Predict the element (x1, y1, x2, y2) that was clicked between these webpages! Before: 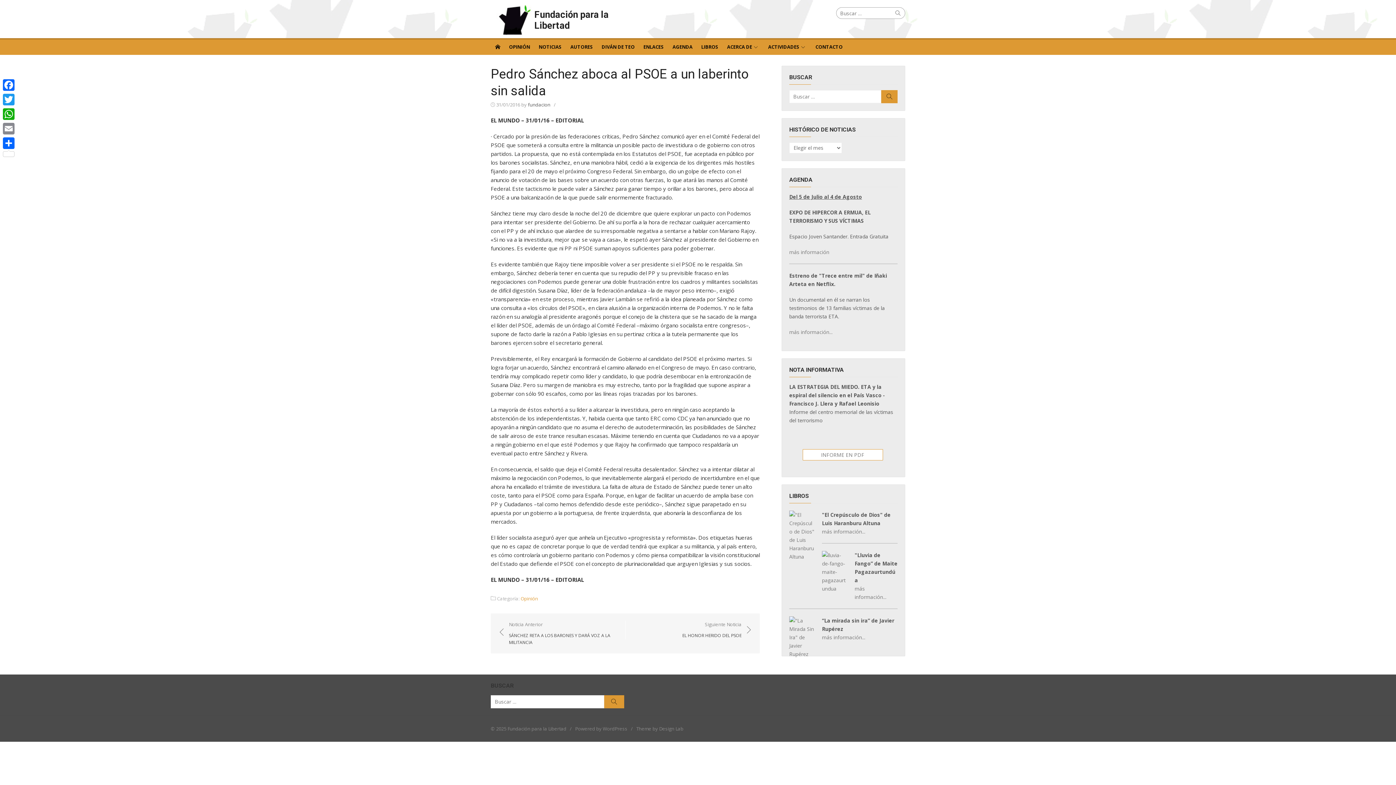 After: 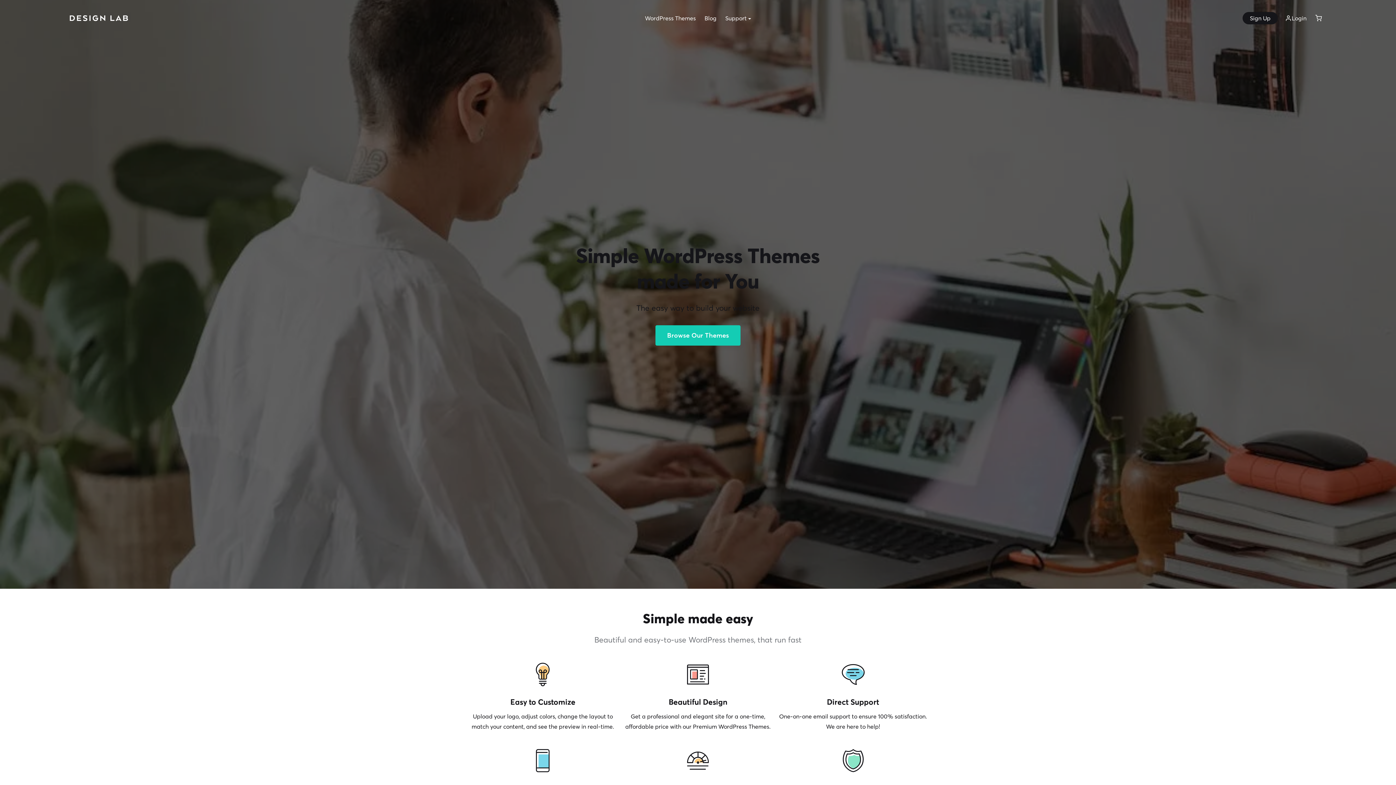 Action: bbox: (636, 725, 683, 732) label: Theme by Design Lab